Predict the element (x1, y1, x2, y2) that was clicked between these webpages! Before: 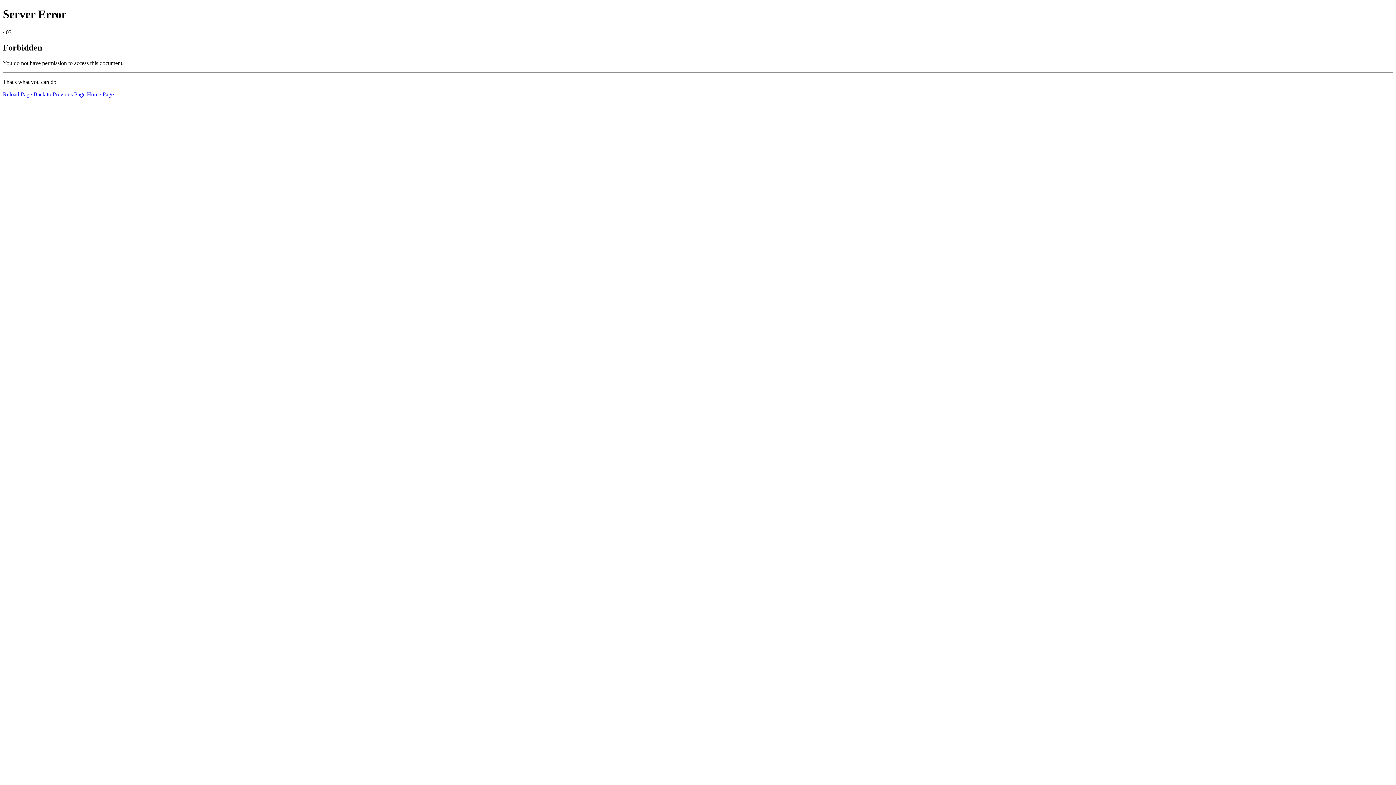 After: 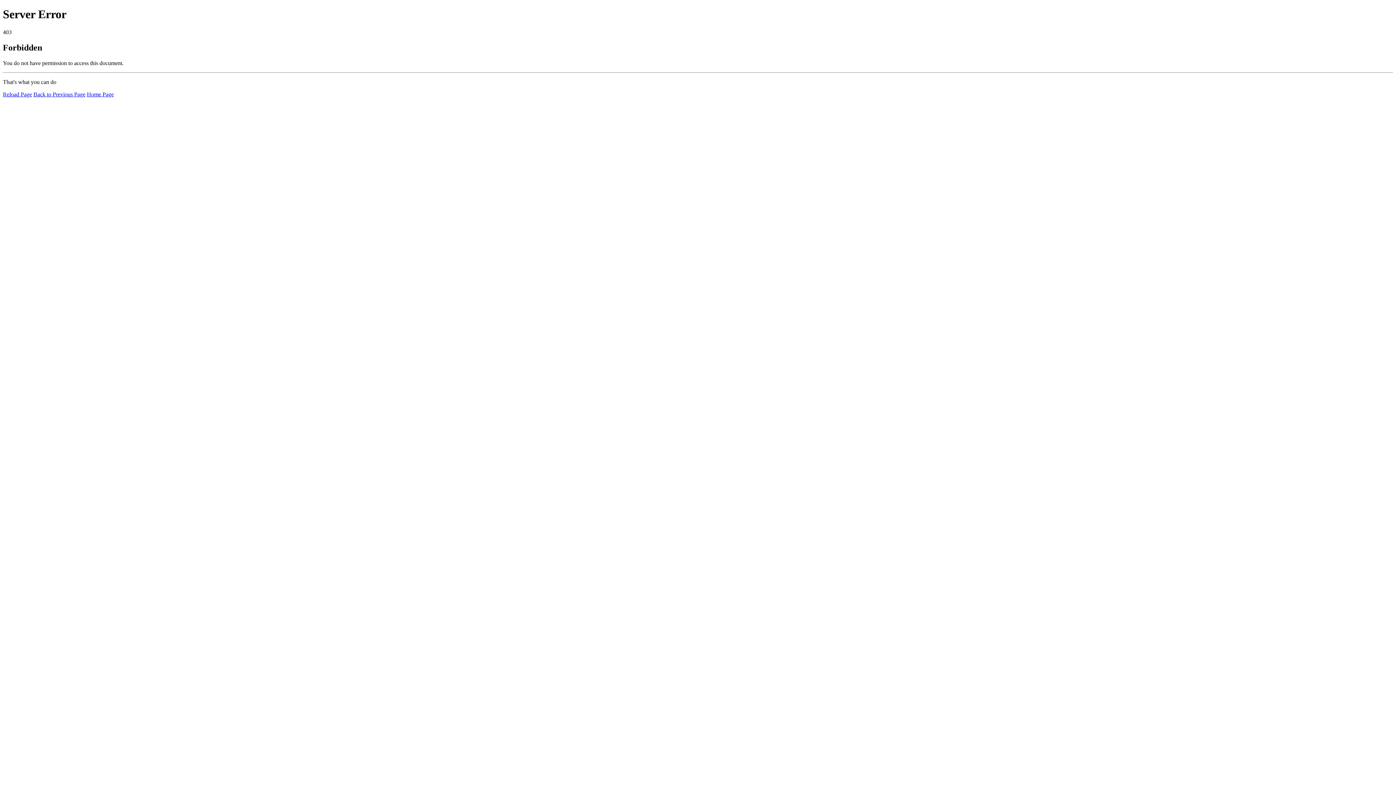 Action: bbox: (2, 91, 32, 97) label: Reload Page